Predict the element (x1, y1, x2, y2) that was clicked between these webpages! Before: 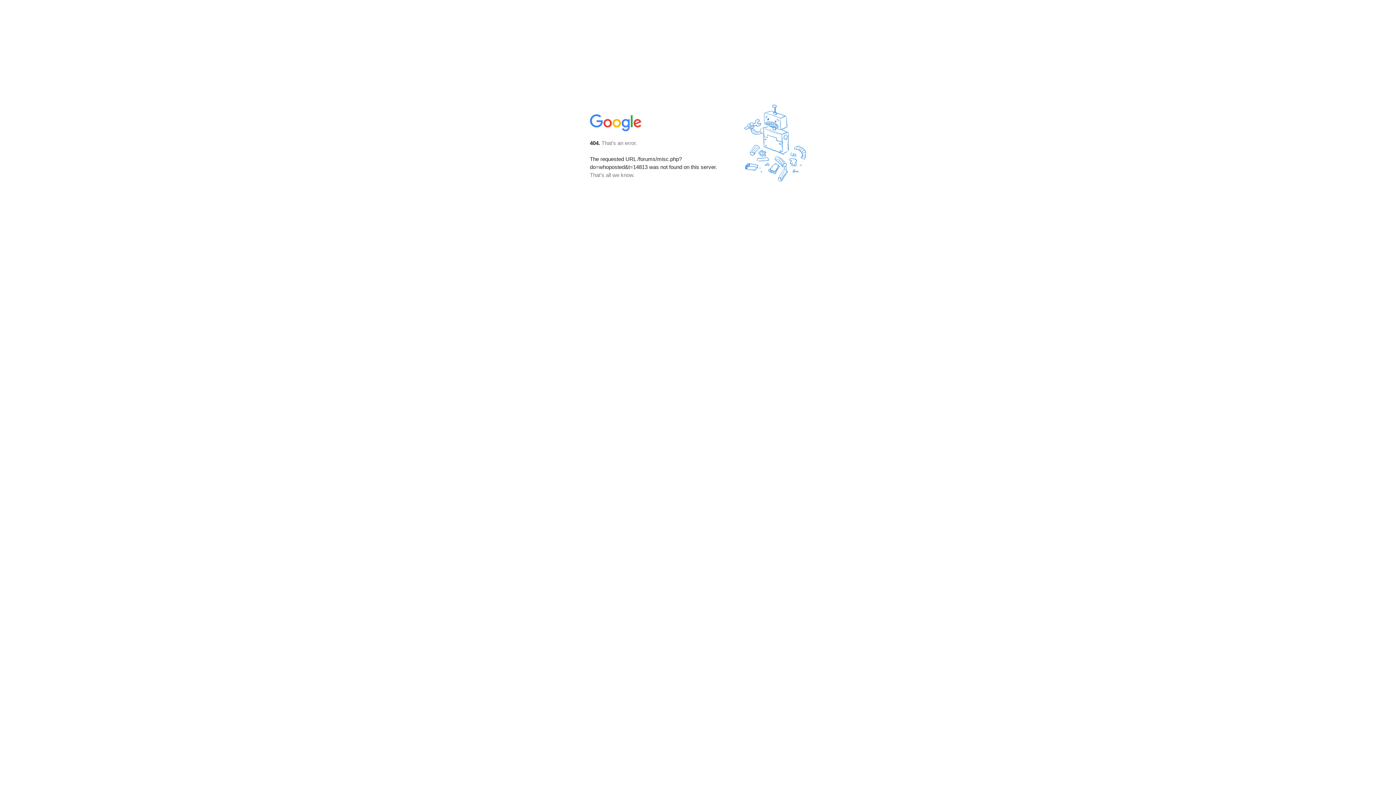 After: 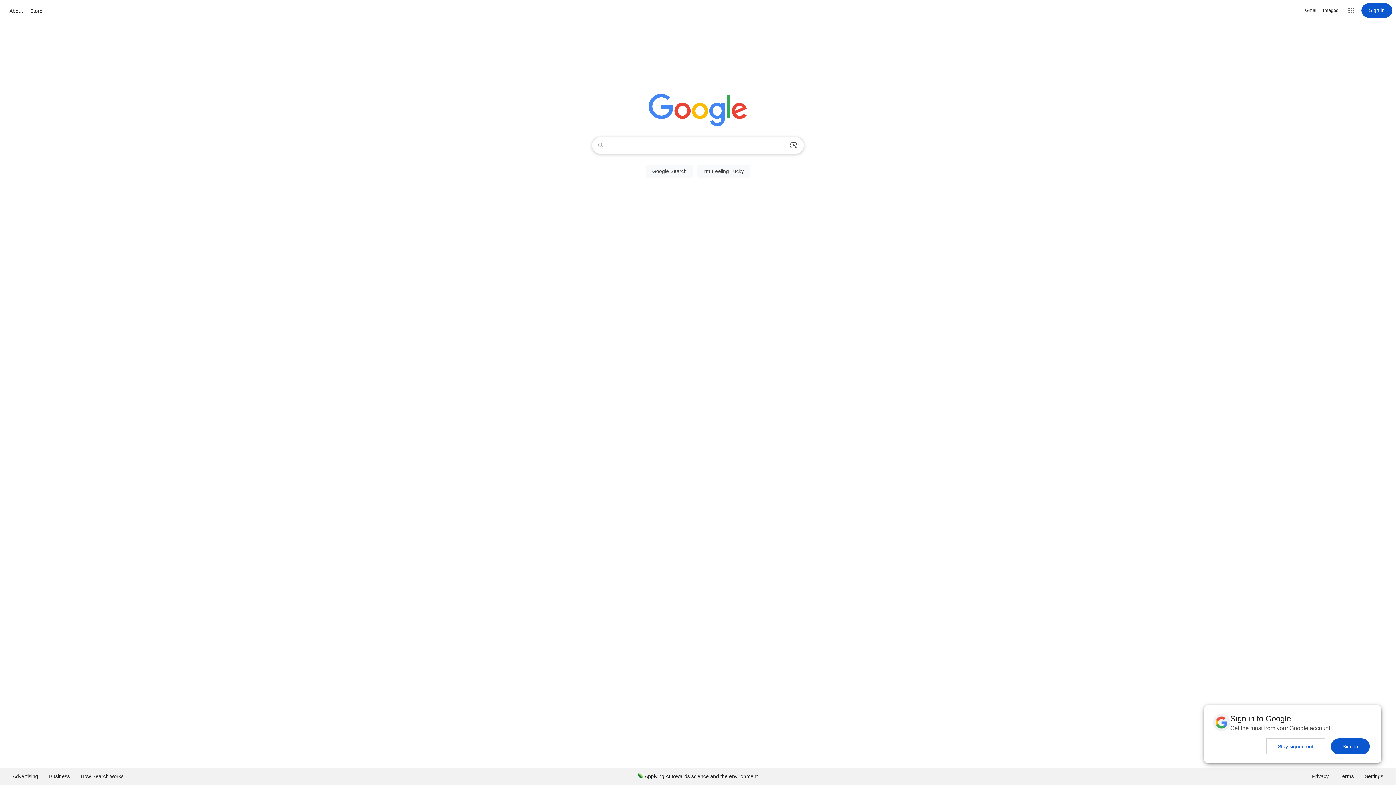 Action: bbox: (590, 127, 642, 134)